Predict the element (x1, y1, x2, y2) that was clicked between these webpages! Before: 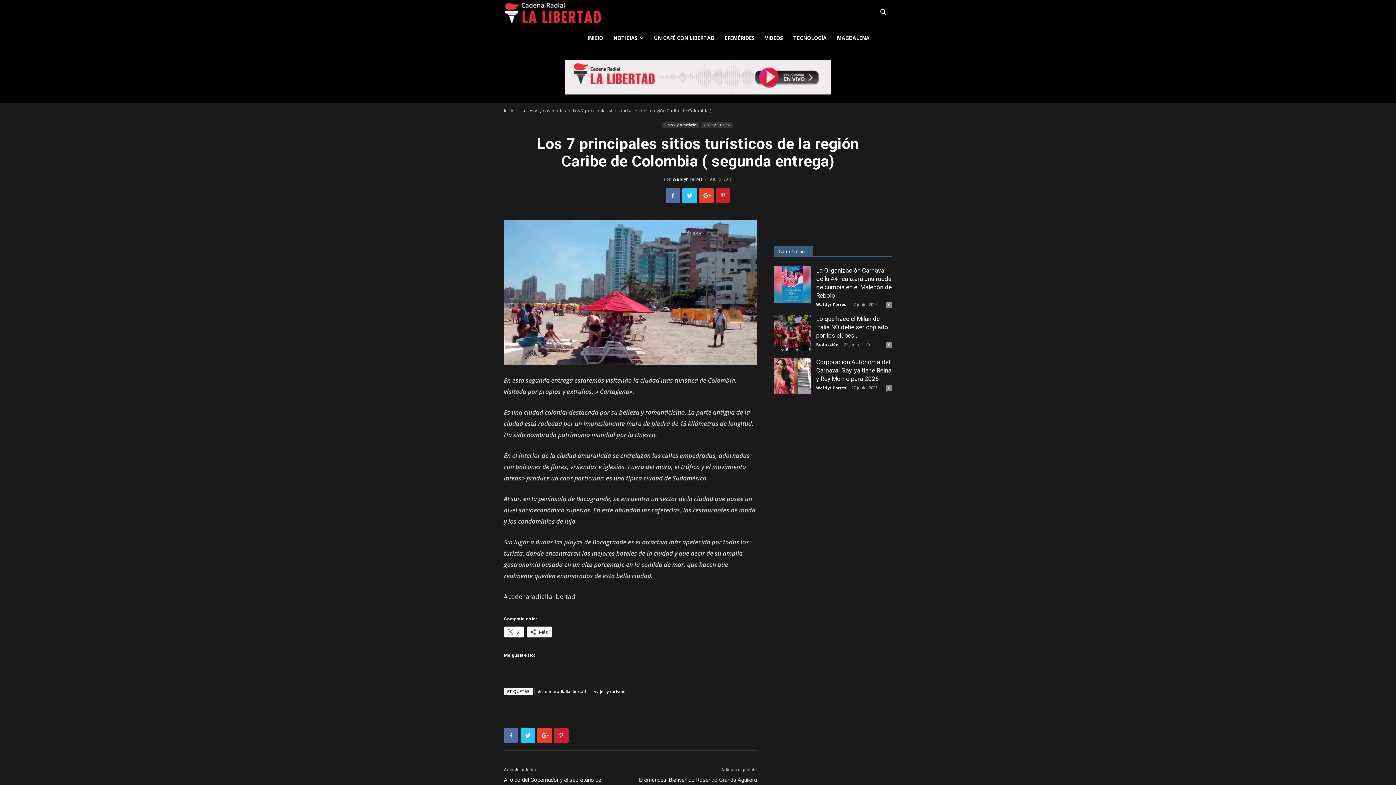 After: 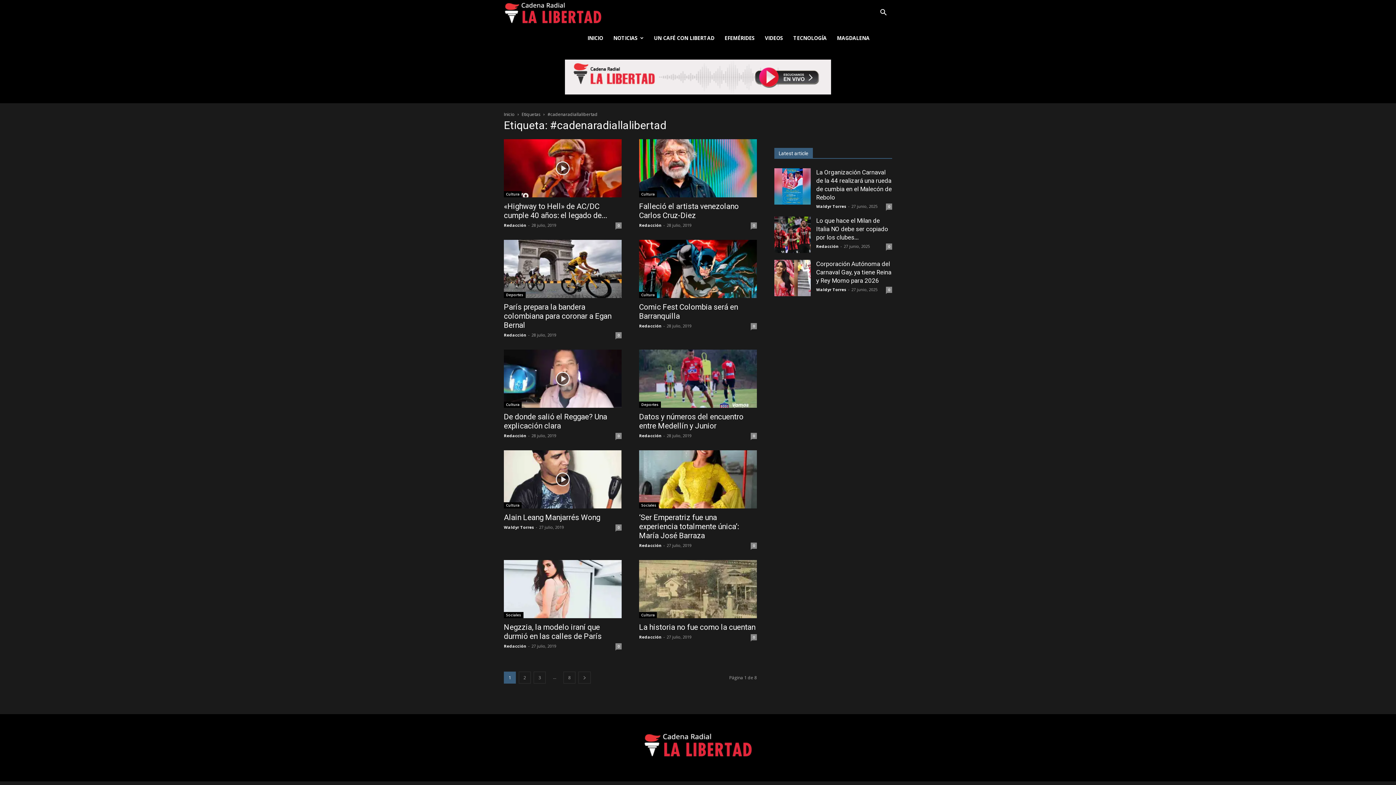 Action: bbox: (534, 688, 589, 695) label: #cadenaradiallalibertad